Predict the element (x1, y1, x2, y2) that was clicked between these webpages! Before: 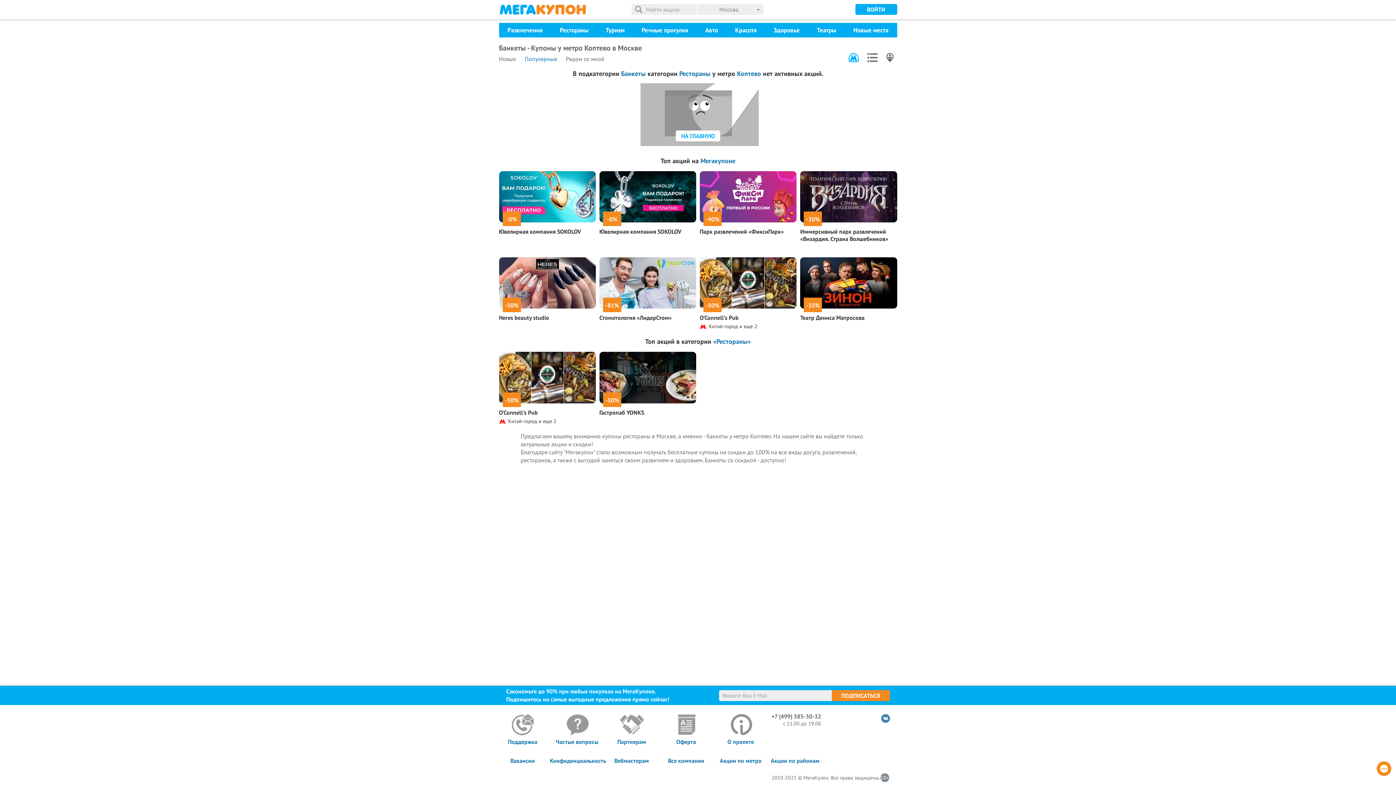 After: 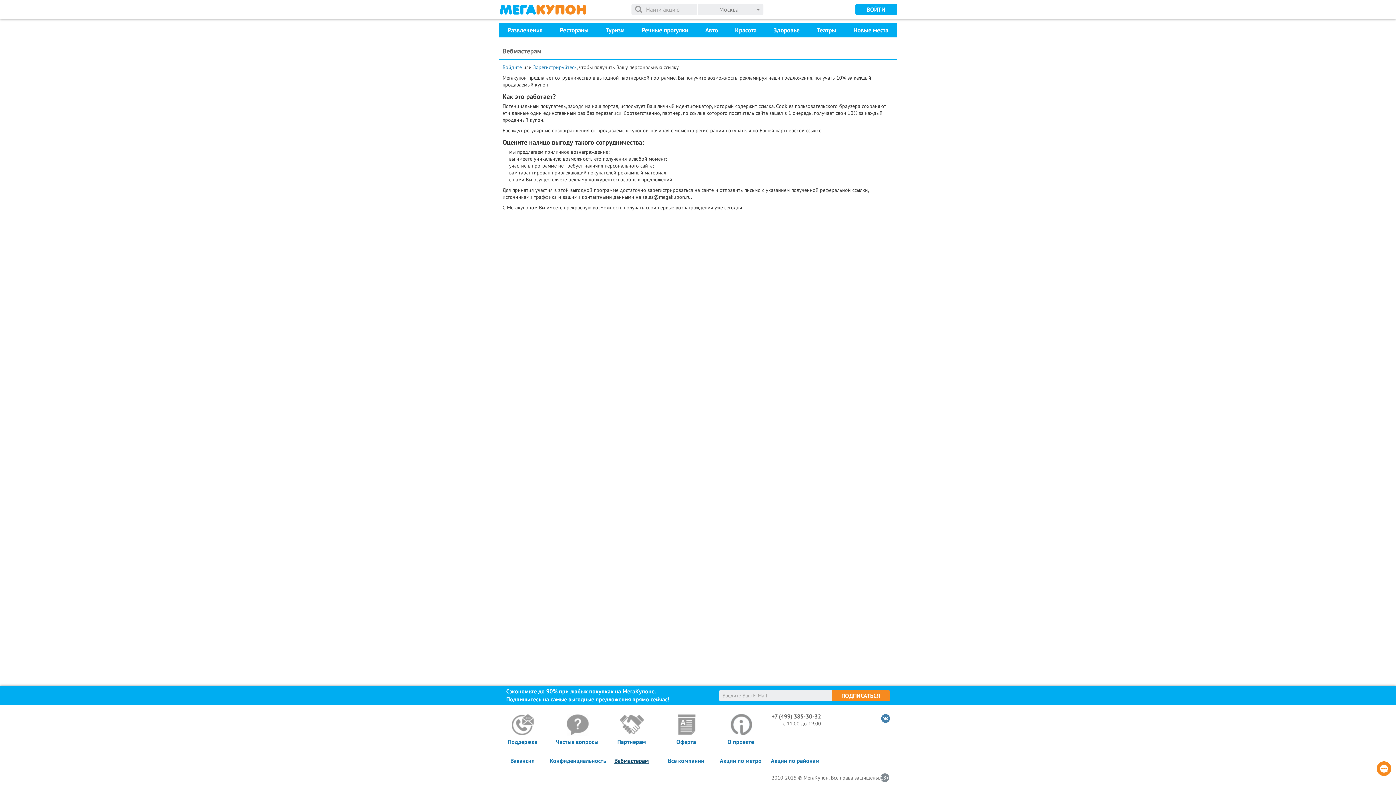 Action: label: Вебмастерам bbox: (604, 757, 659, 765)